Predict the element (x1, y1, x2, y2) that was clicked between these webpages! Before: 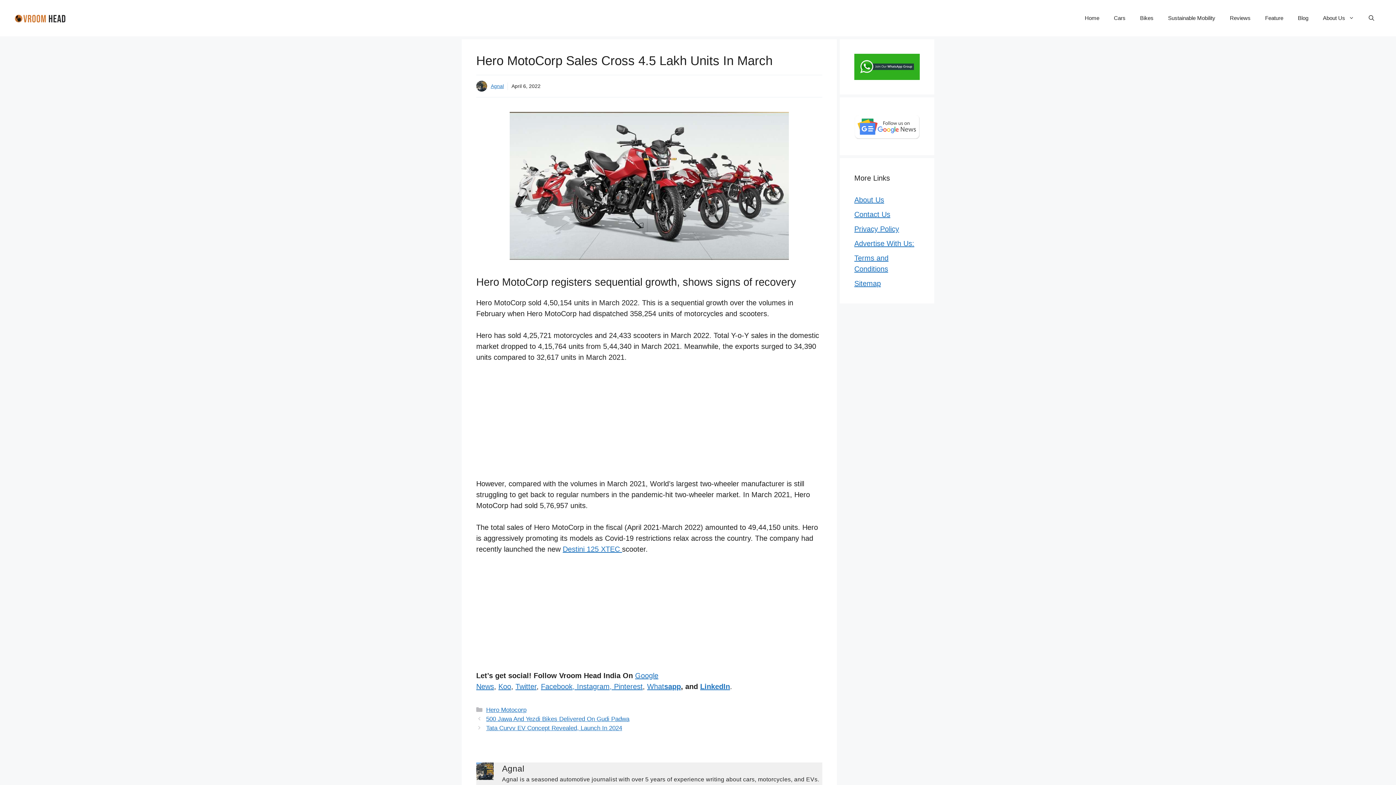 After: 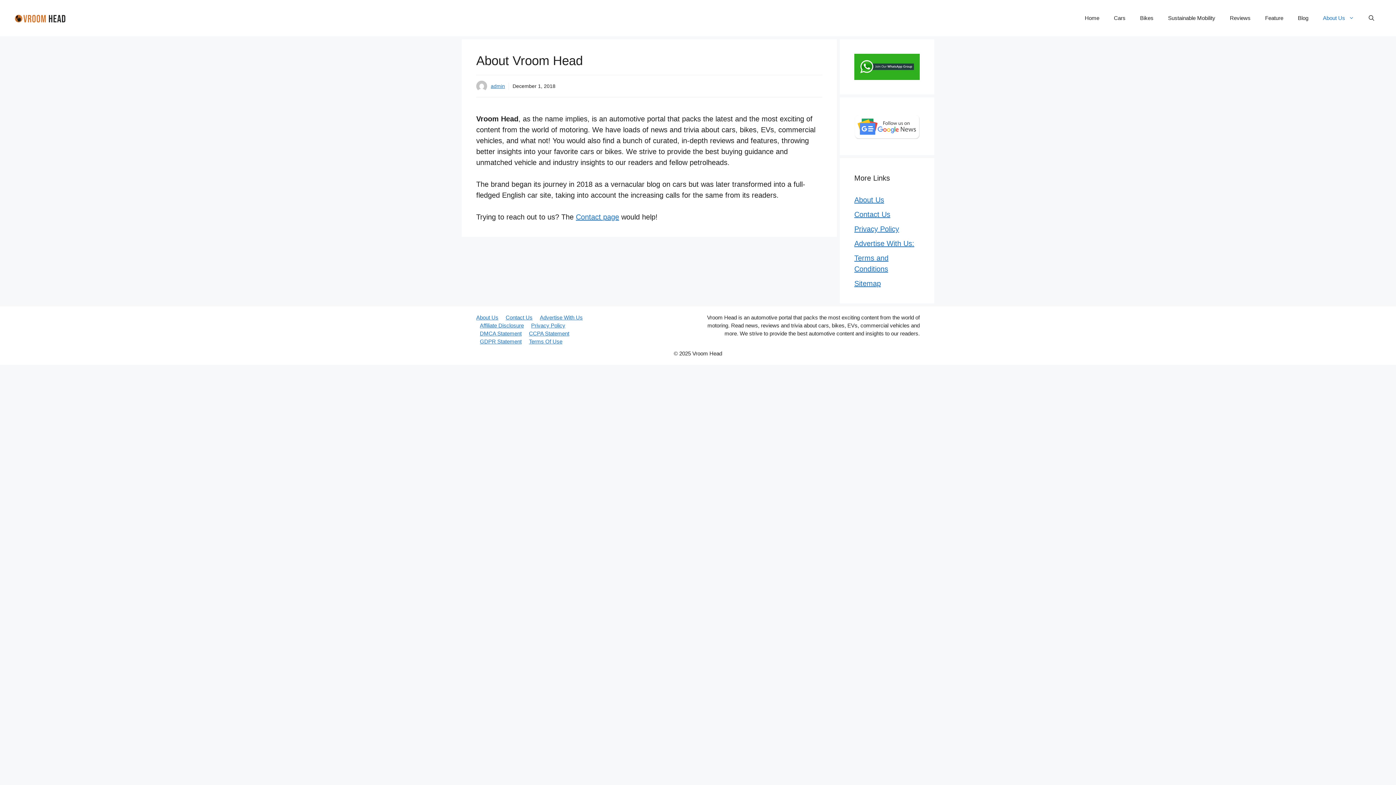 Action: label: About Us bbox: (1316, 7, 1361, 29)